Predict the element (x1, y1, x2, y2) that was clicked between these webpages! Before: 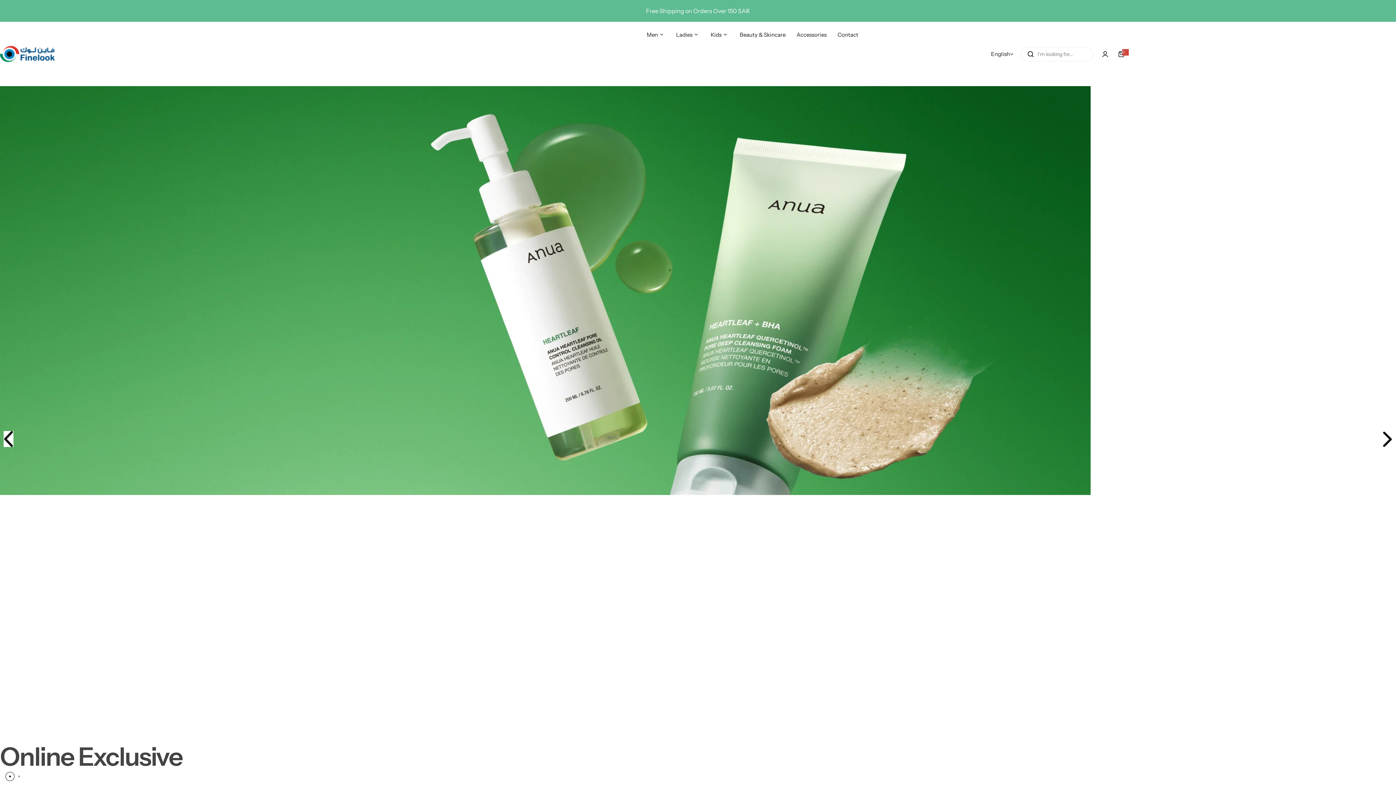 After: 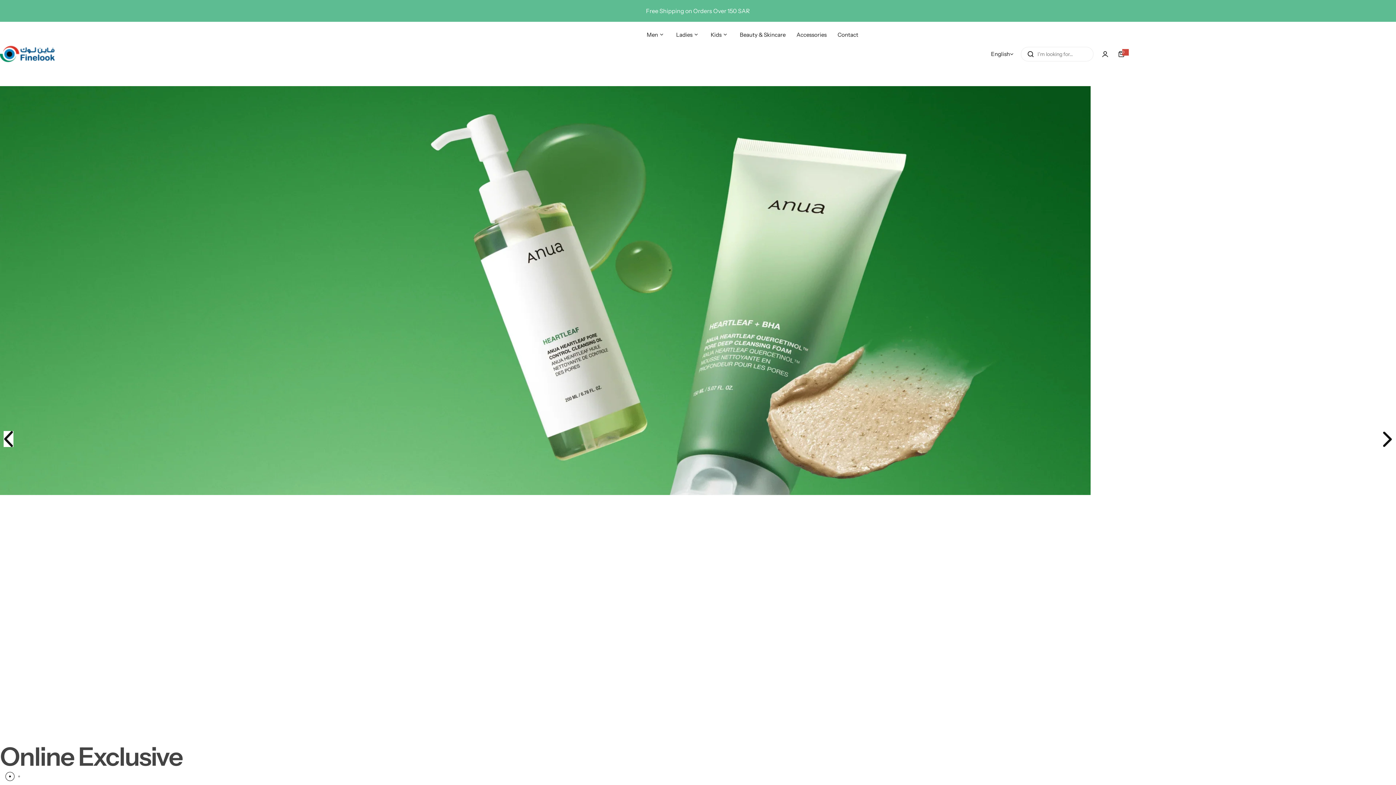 Action: bbox: (0, 45, 54, 62) label: FineLook